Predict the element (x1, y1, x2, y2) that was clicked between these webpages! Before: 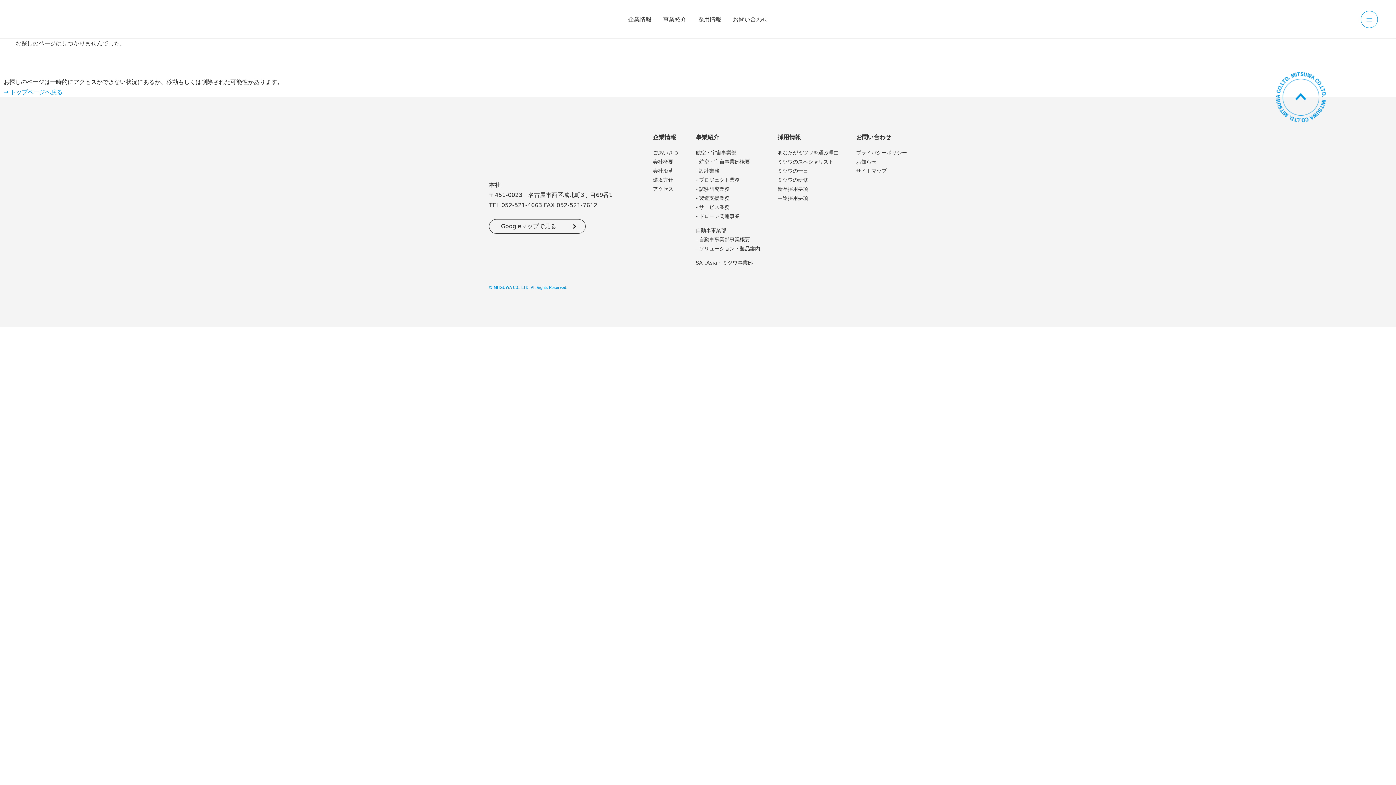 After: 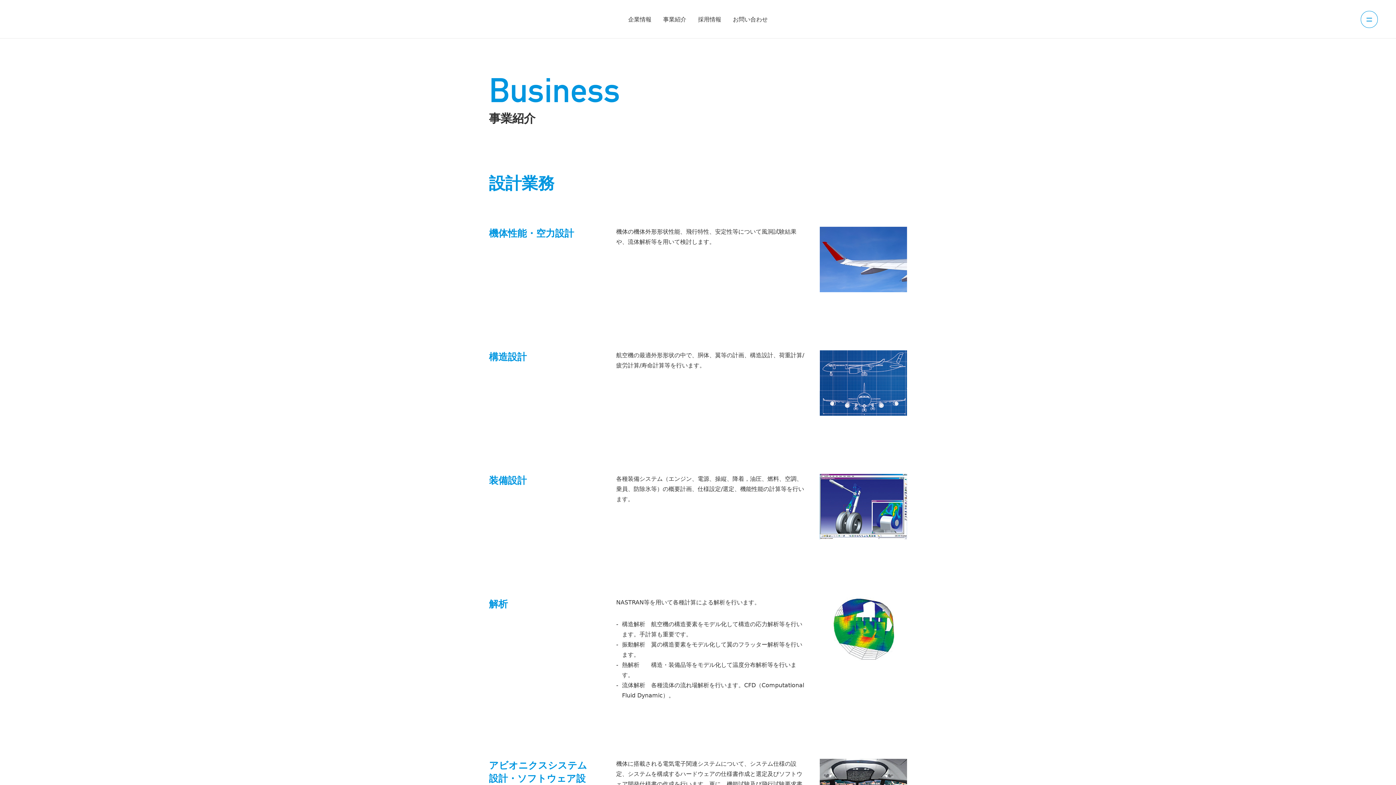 Action: label: - 設計業務 bbox: (696, 168, 719, 173)